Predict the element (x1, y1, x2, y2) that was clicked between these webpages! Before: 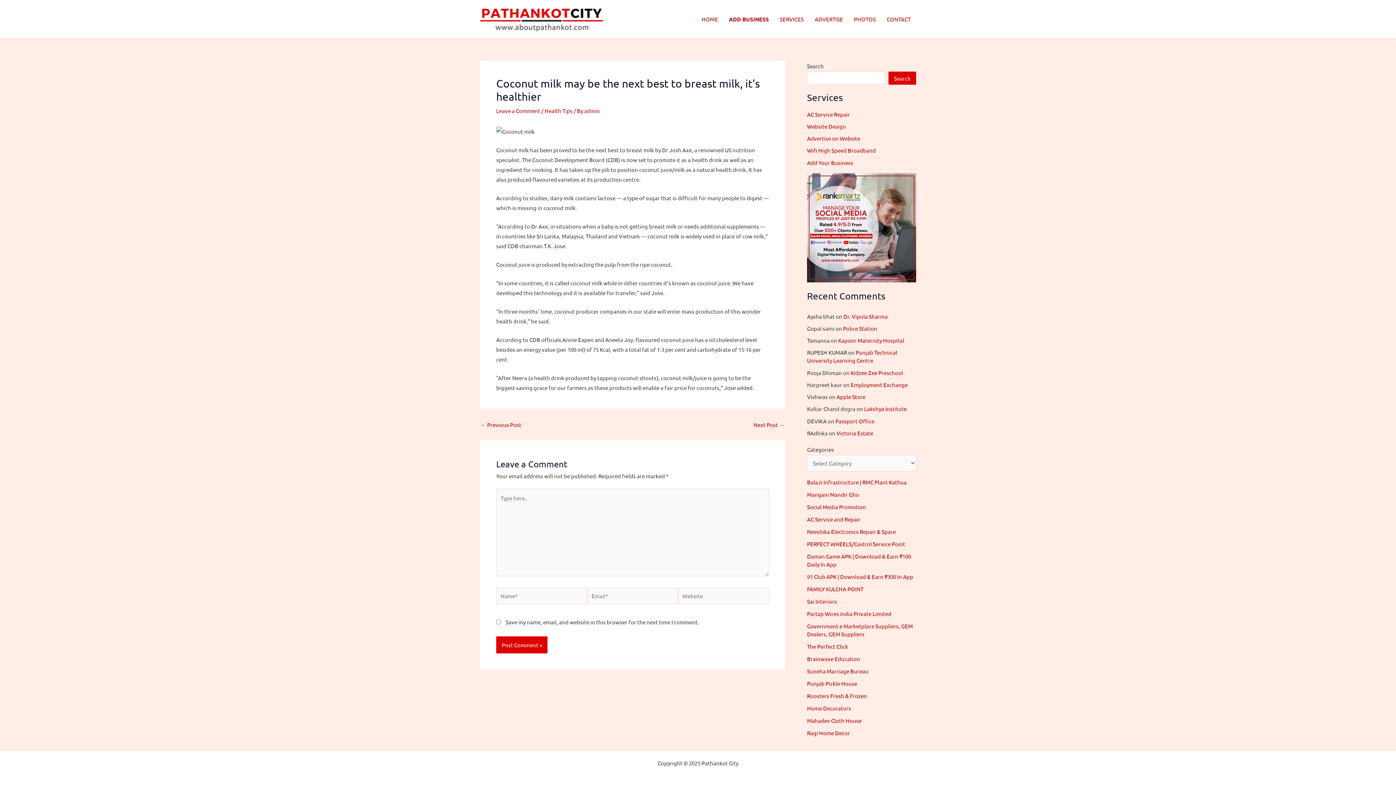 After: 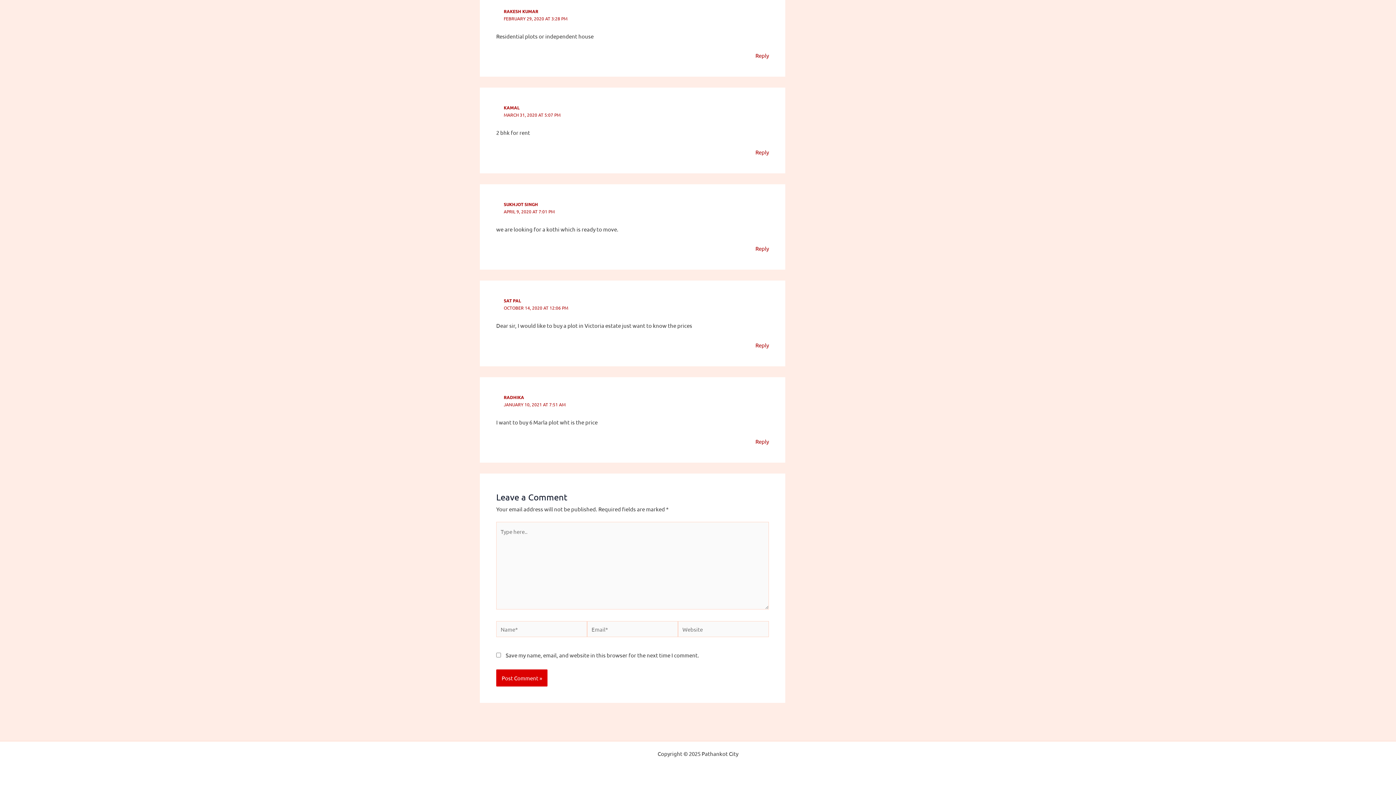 Action: label: Victoria Estate bbox: (836, 429, 873, 436)